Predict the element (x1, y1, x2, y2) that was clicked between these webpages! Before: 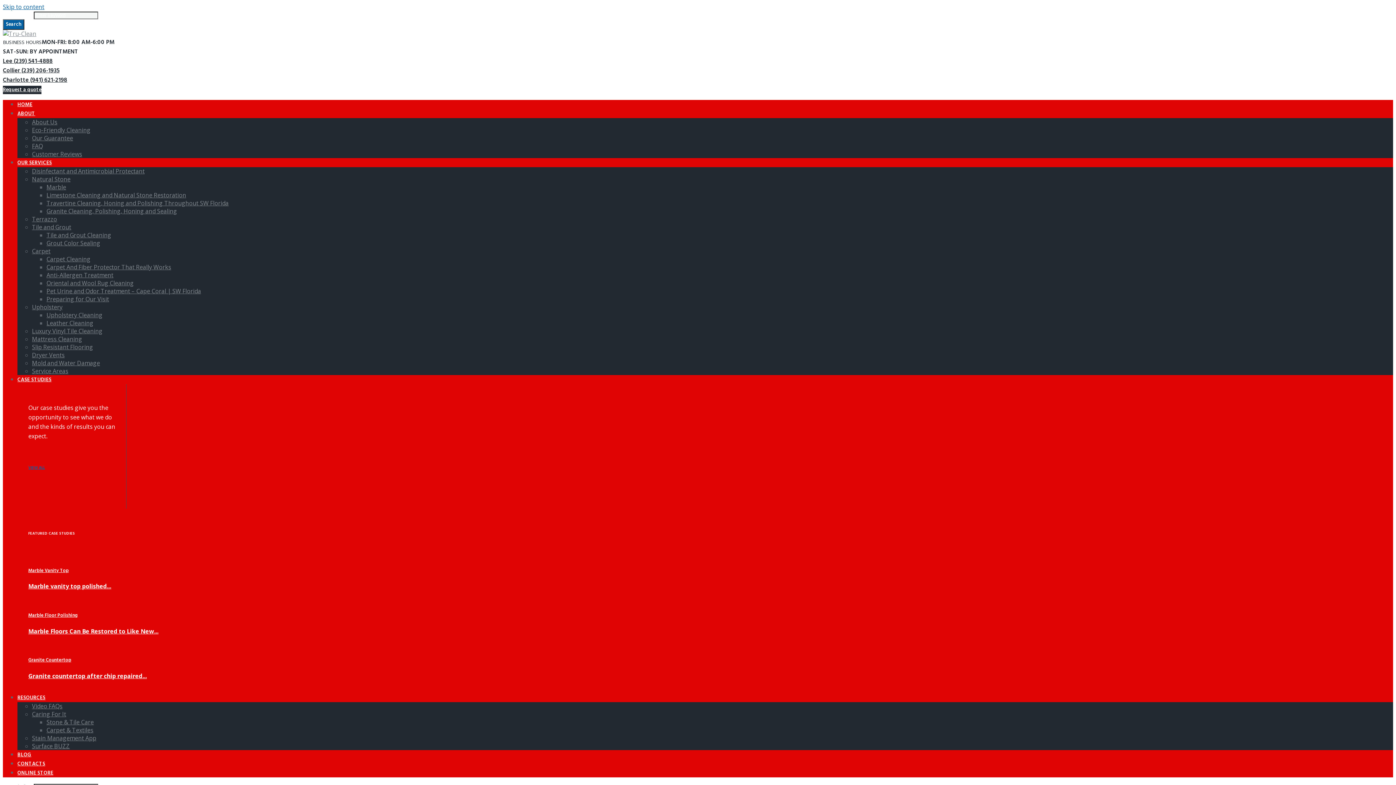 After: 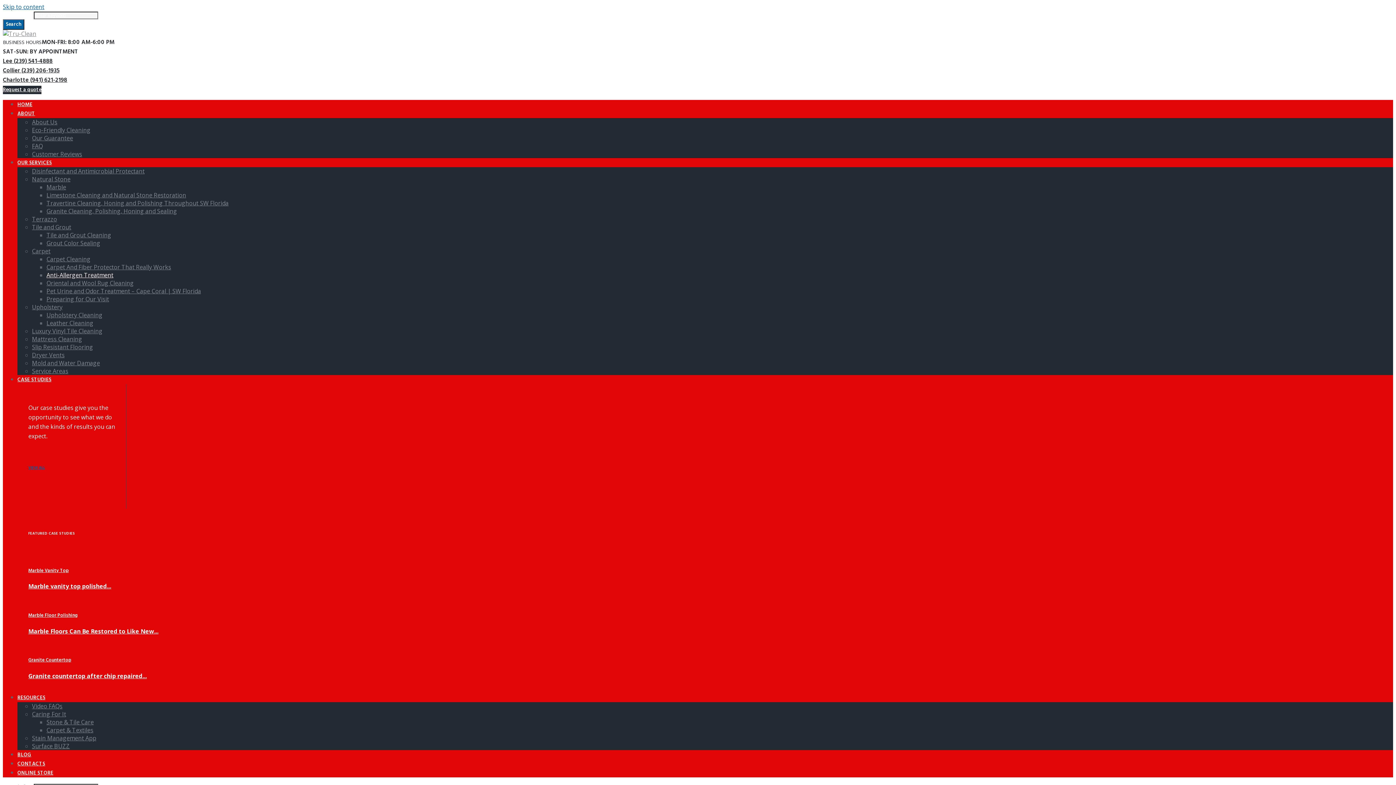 Action: bbox: (46, 271, 1393, 279) label: Anti-Allergen Treatment